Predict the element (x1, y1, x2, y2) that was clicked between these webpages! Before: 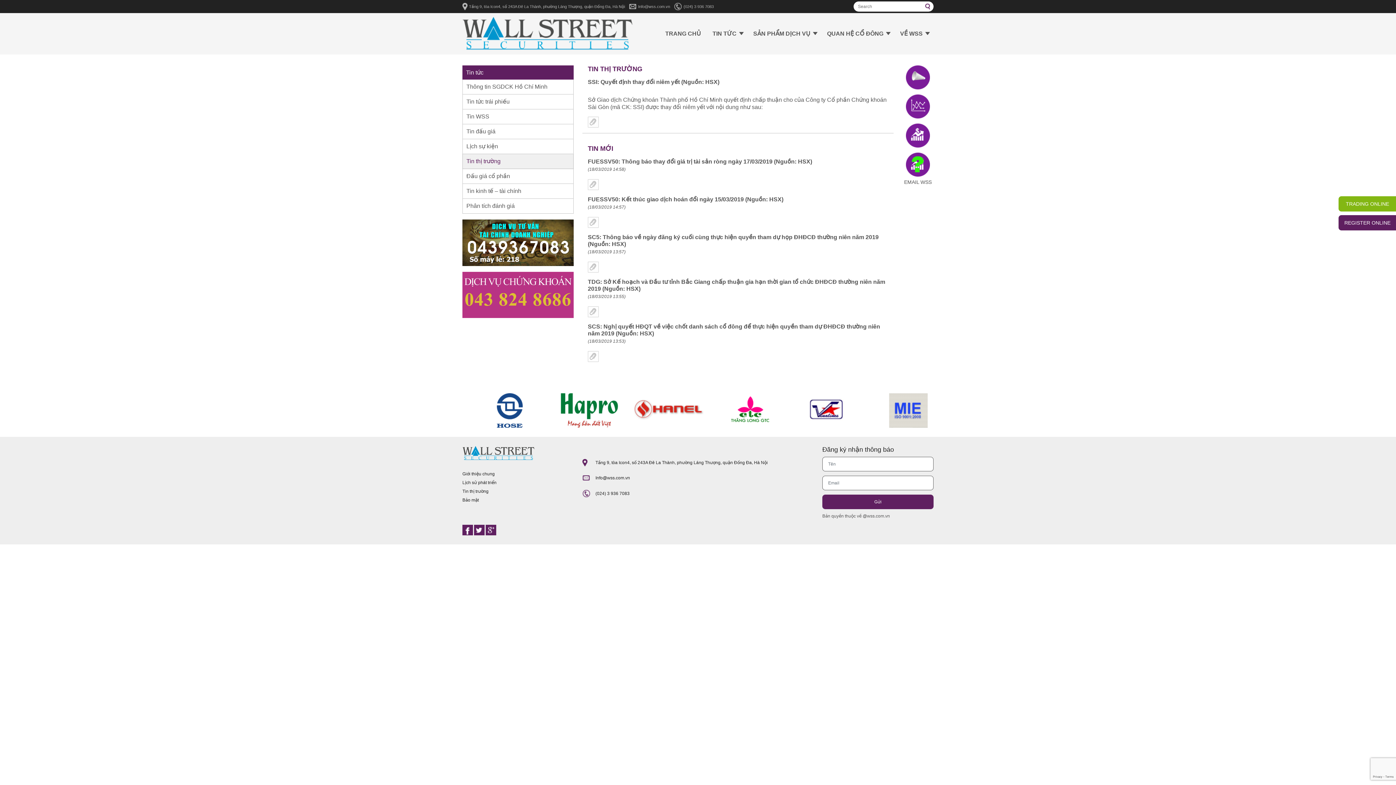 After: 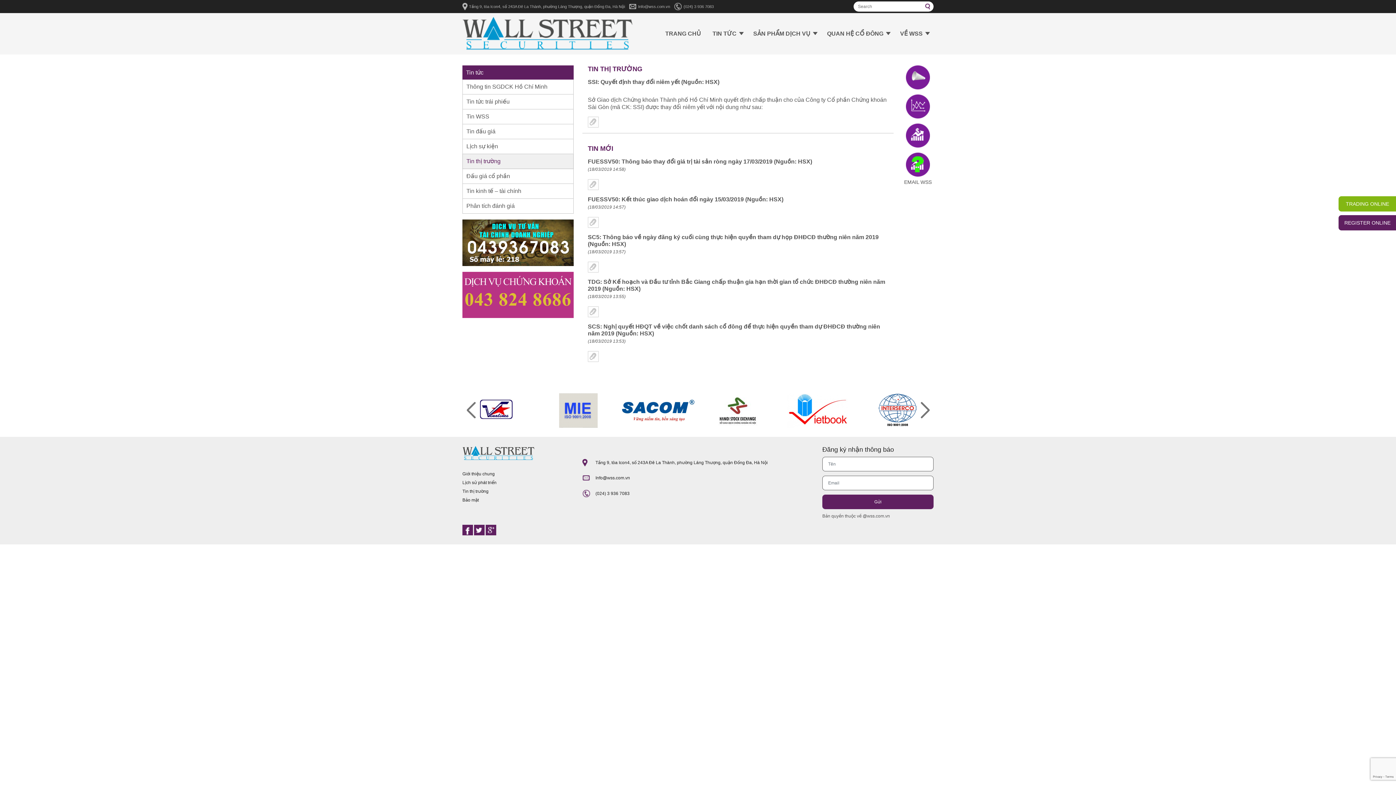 Action: bbox: (660, 393, 733, 428)